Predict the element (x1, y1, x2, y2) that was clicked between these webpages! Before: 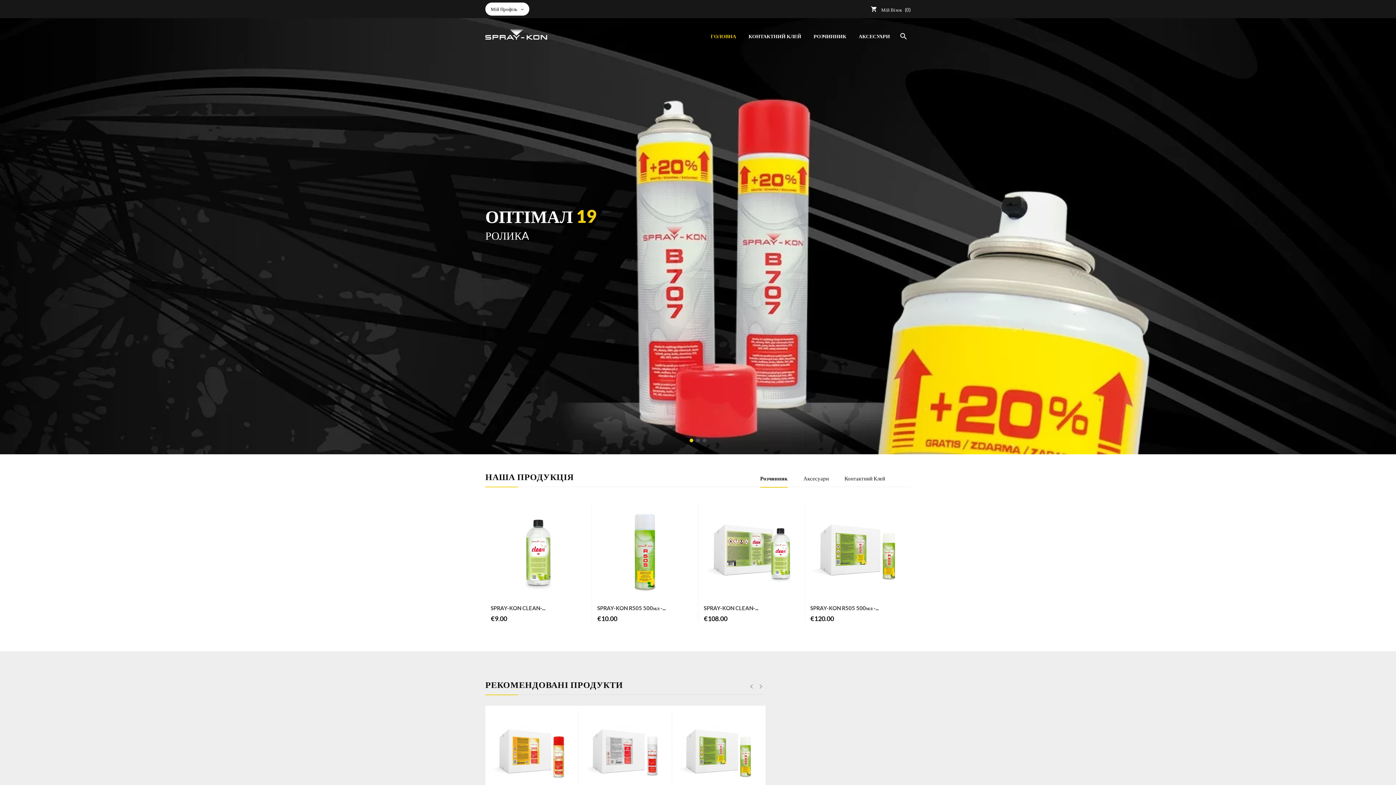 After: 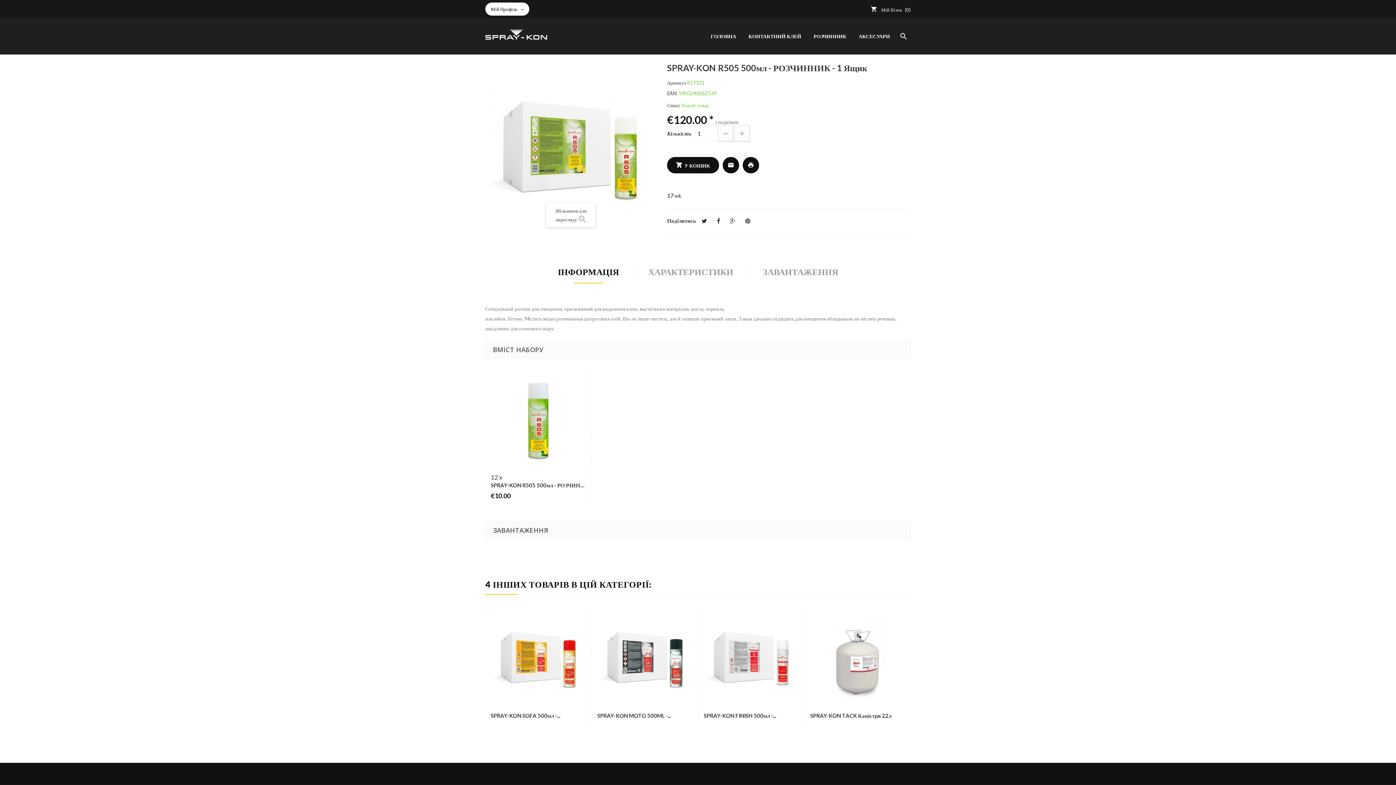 Action: bbox: (677, 711, 760, 794)